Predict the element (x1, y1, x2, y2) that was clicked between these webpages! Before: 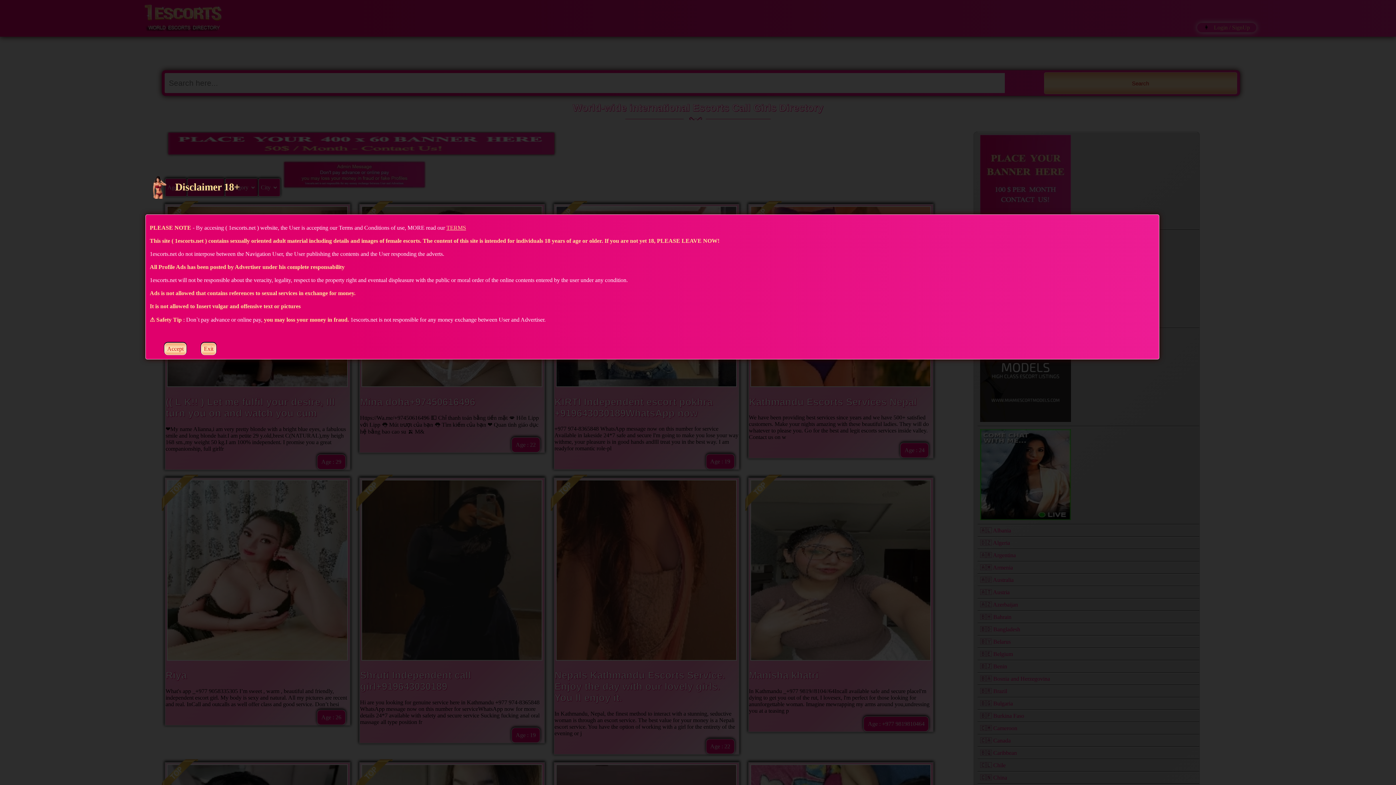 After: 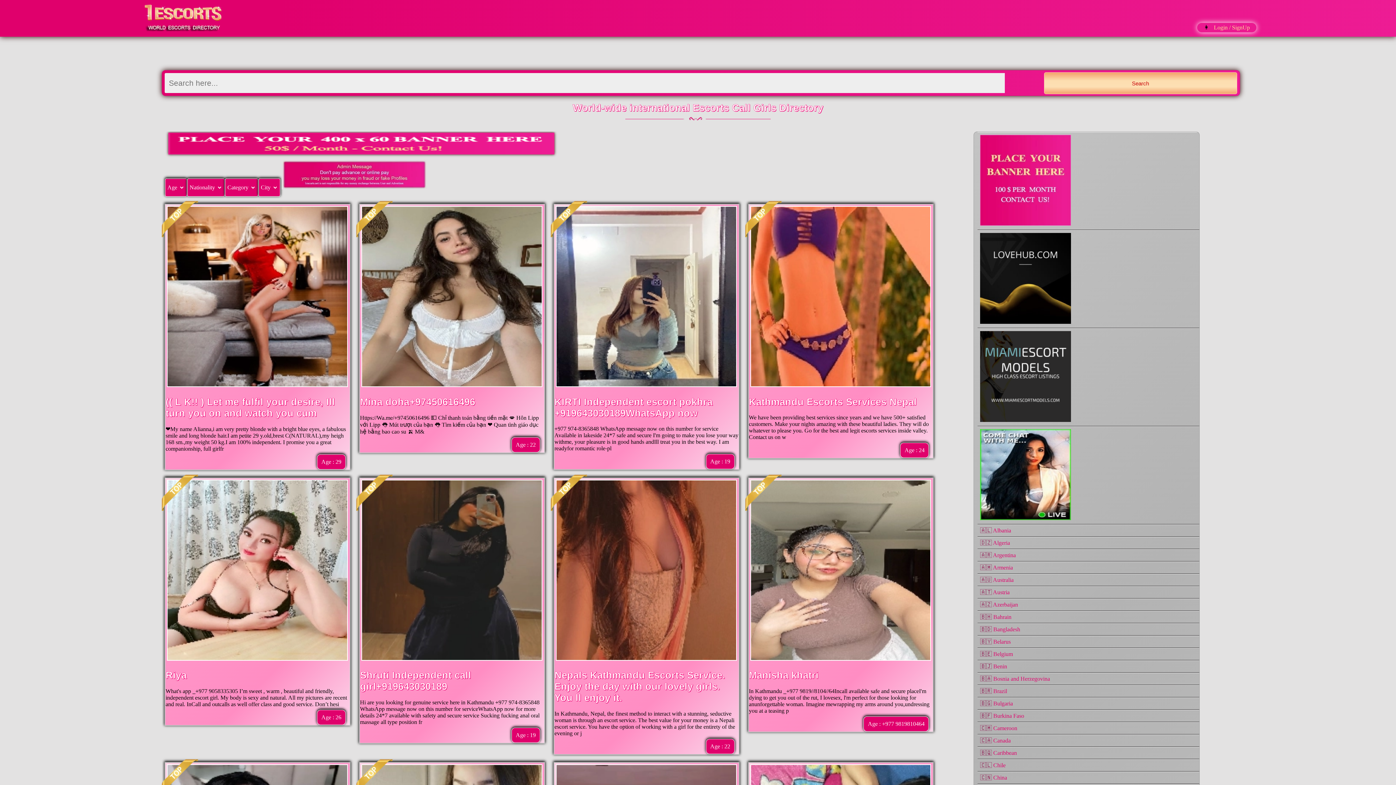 Action: bbox: (164, 343, 186, 355) label: Accept